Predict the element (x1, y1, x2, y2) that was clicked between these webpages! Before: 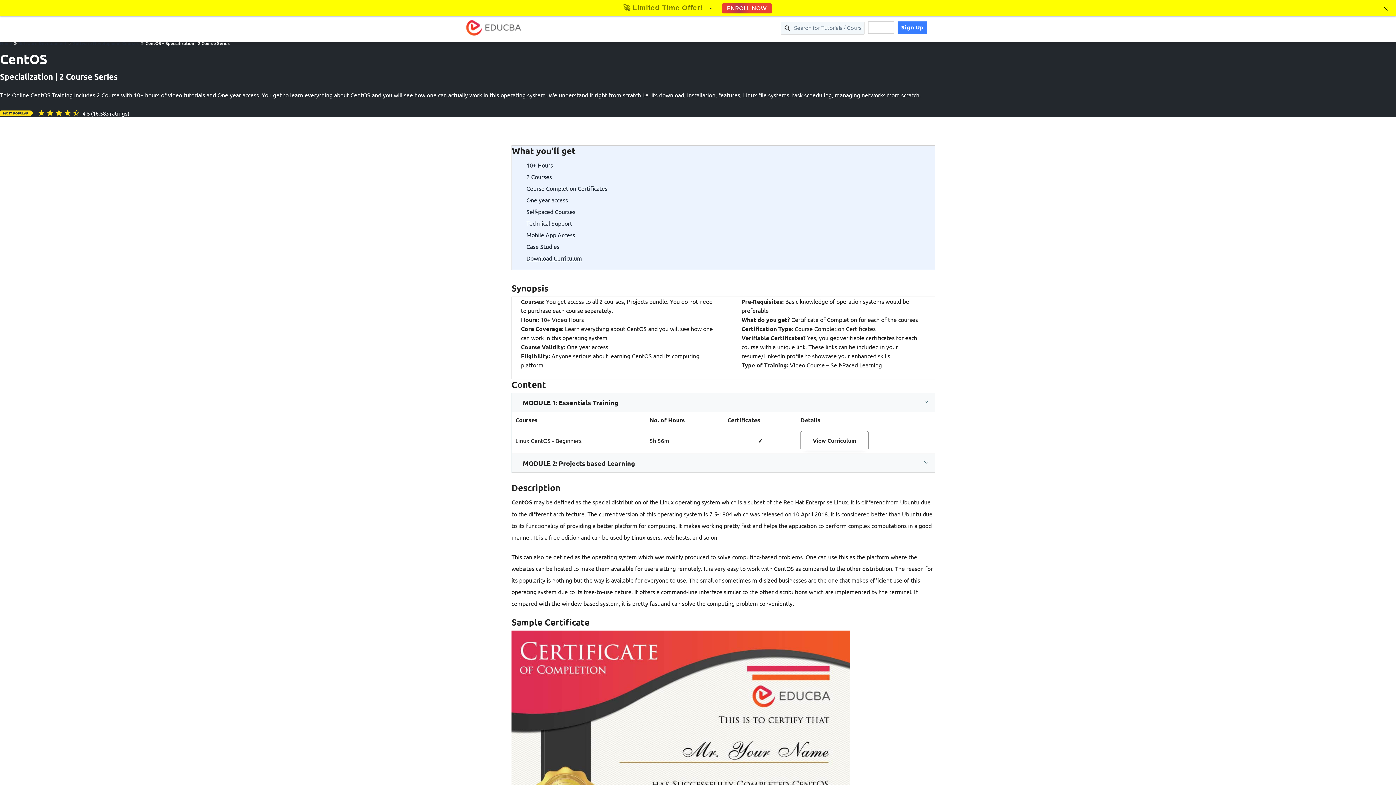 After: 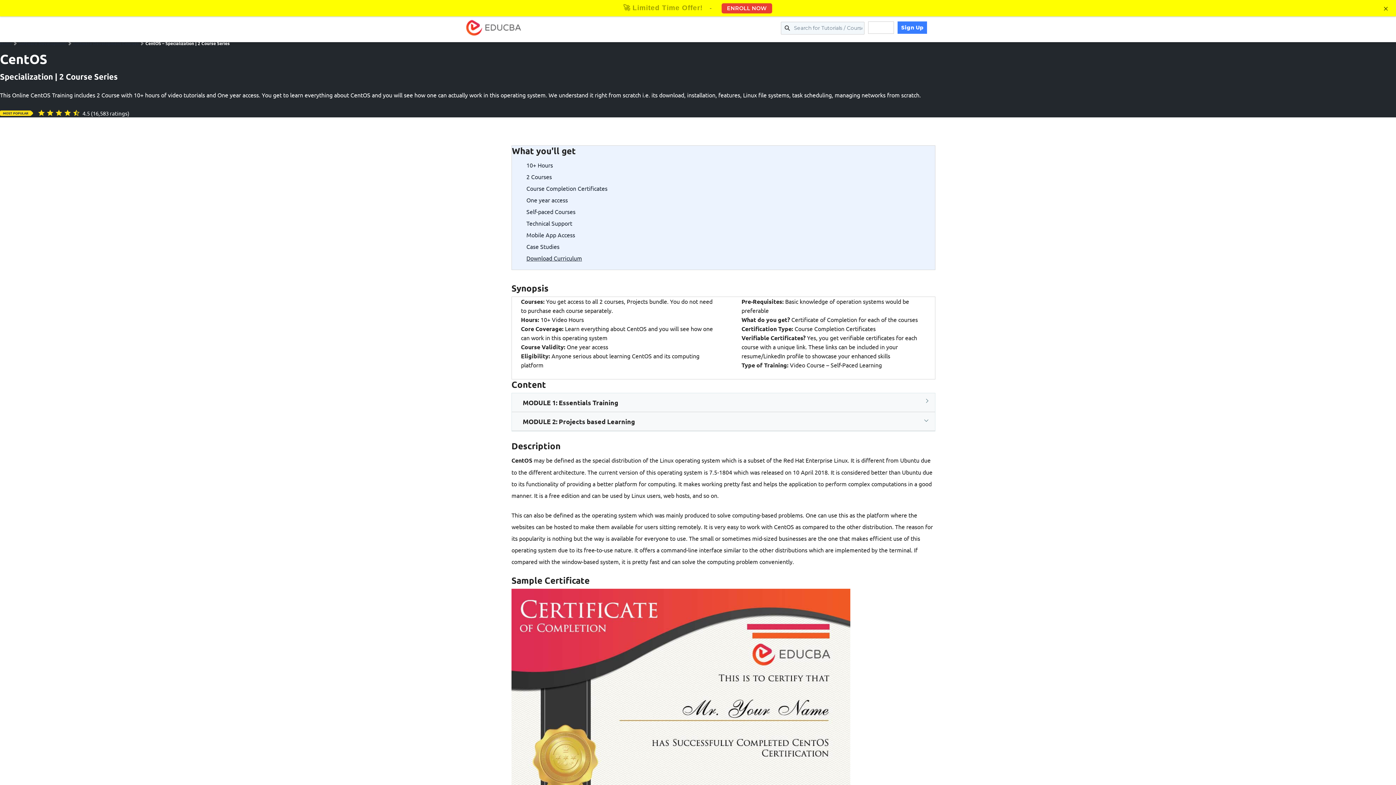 Action: label: MODULE 1: Essentials Training bbox: (511, 393, 935, 412)